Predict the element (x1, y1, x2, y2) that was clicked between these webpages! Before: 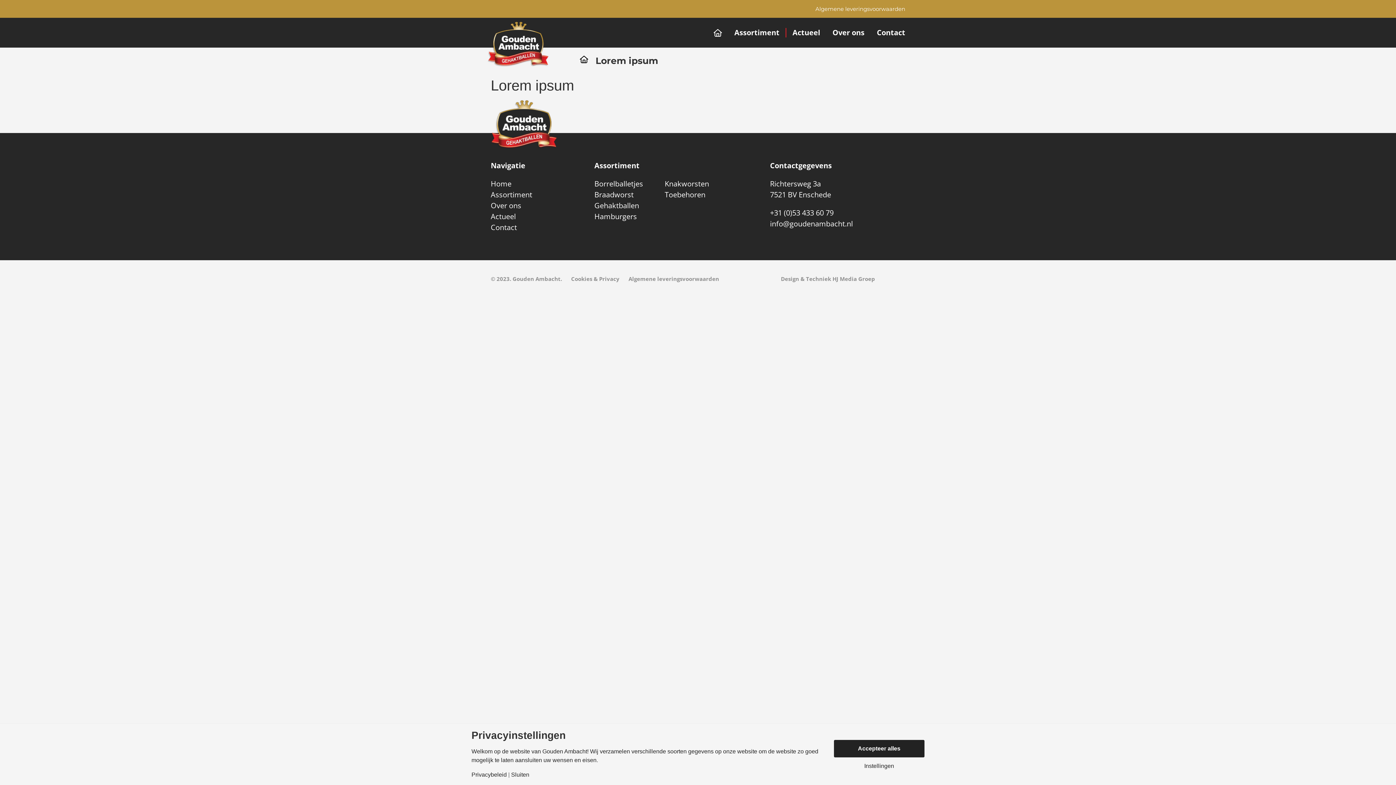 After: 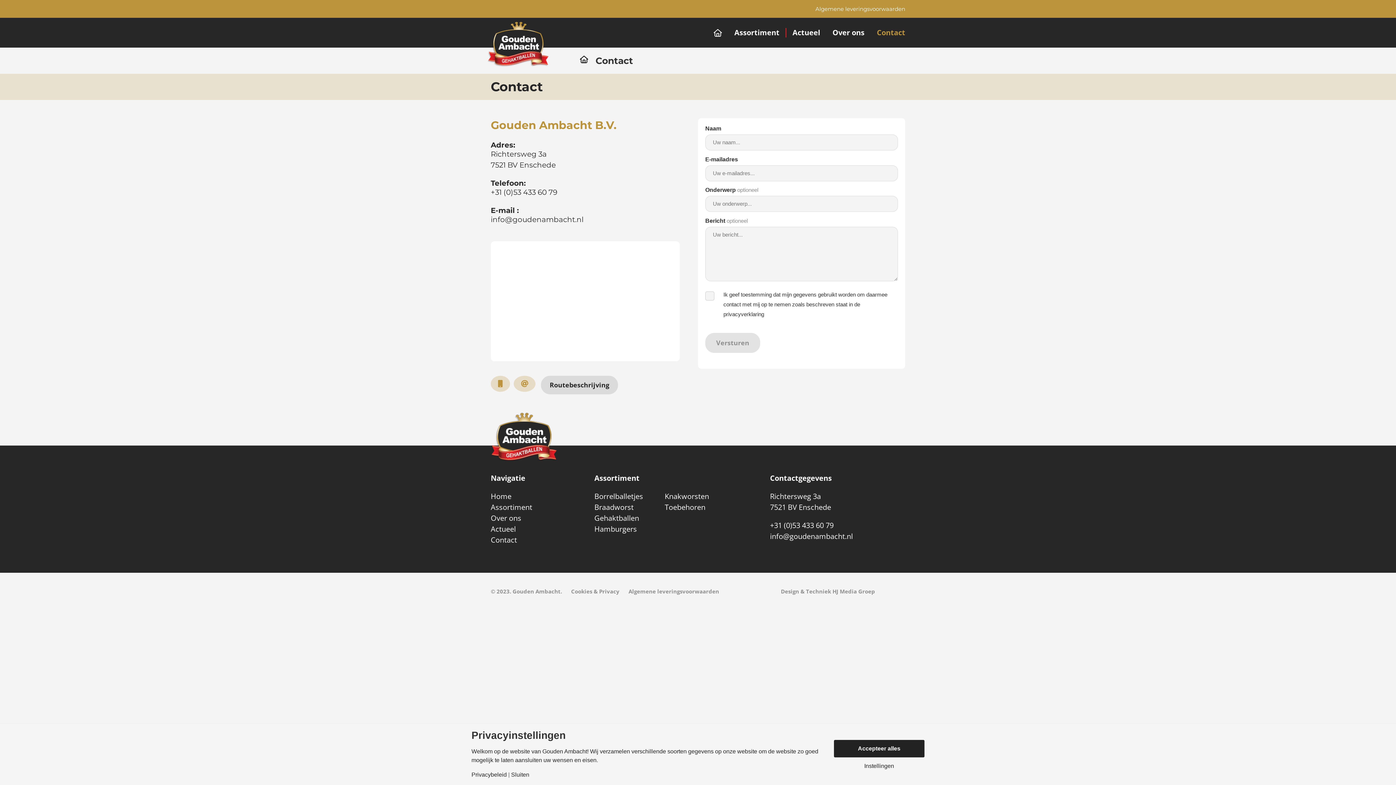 Action: bbox: (877, 23, 905, 42) label: Contact